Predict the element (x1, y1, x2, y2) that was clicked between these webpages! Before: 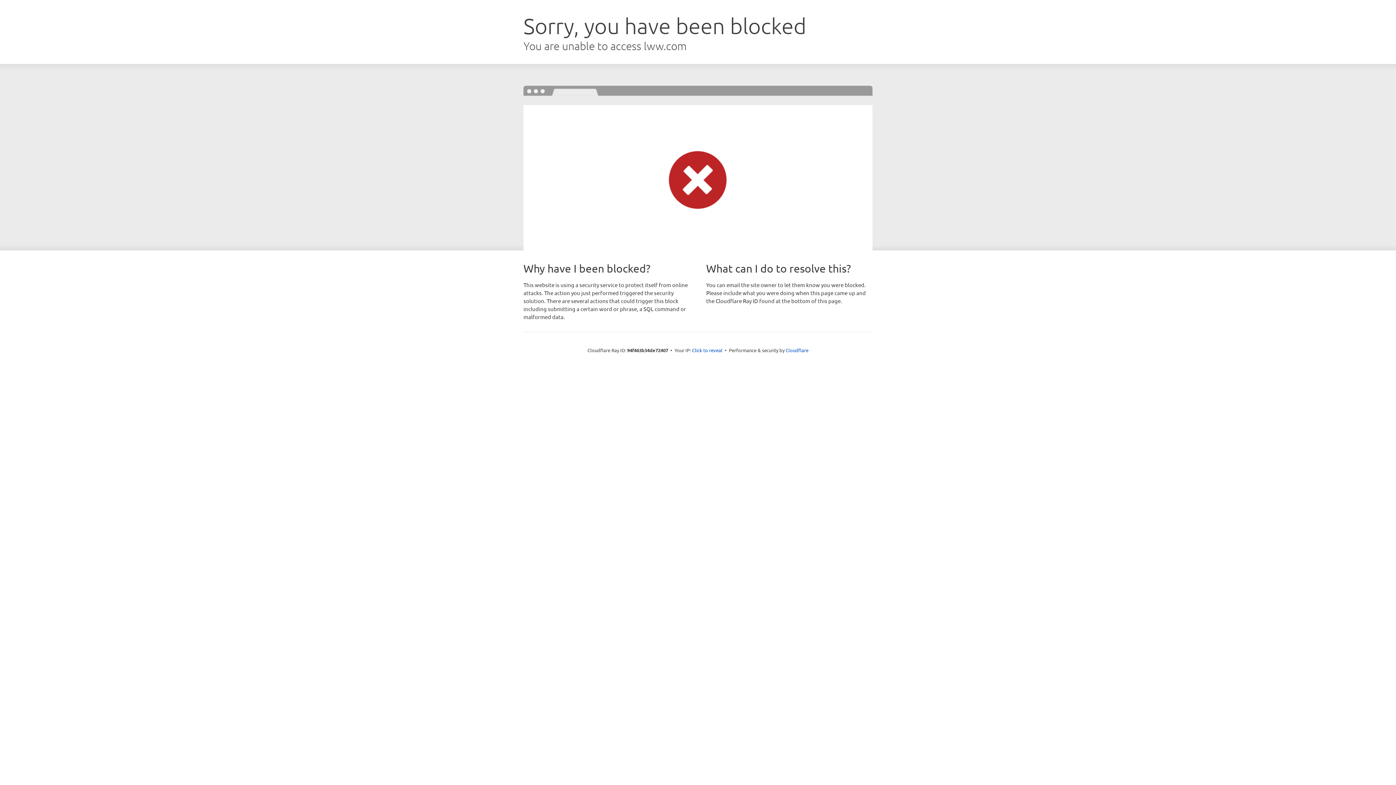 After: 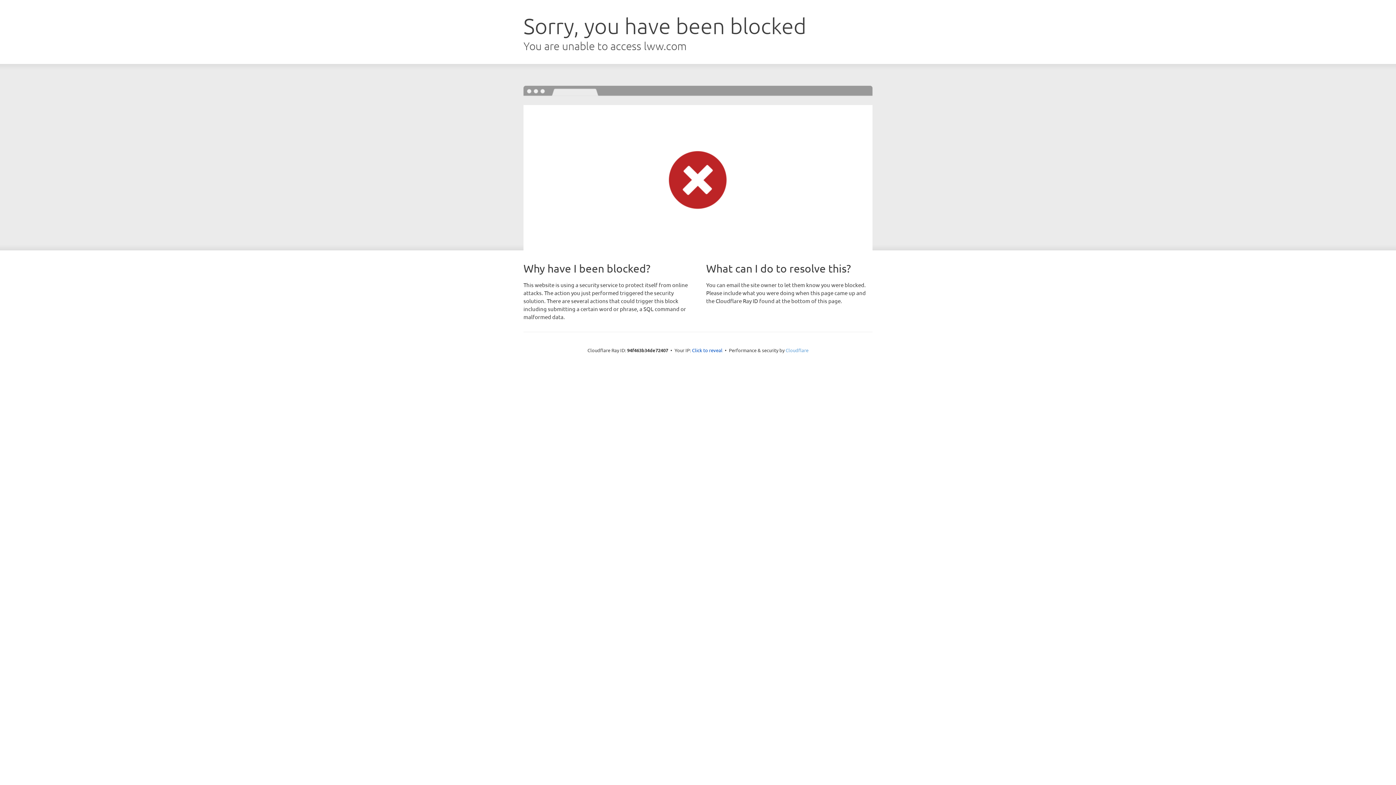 Action: label: Cloudflare bbox: (785, 347, 808, 353)